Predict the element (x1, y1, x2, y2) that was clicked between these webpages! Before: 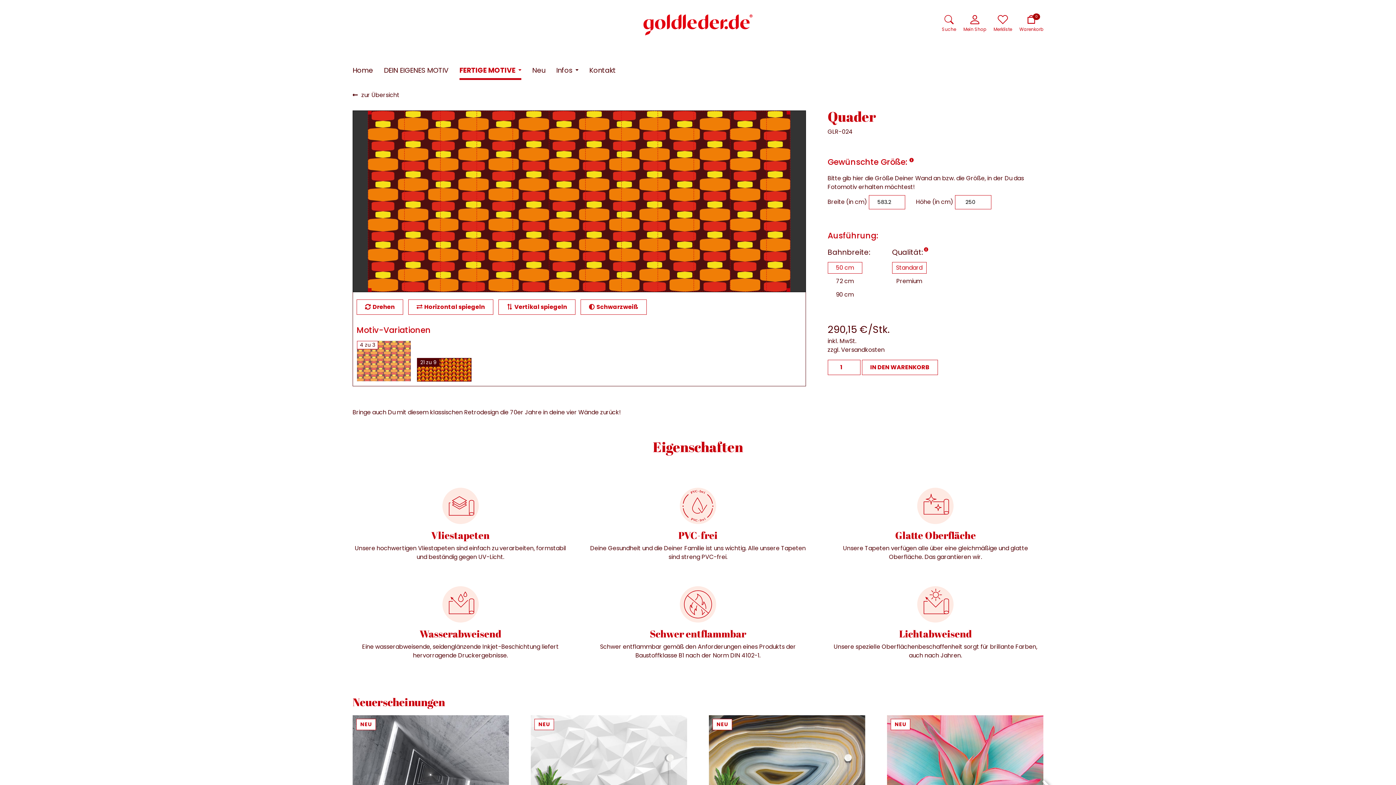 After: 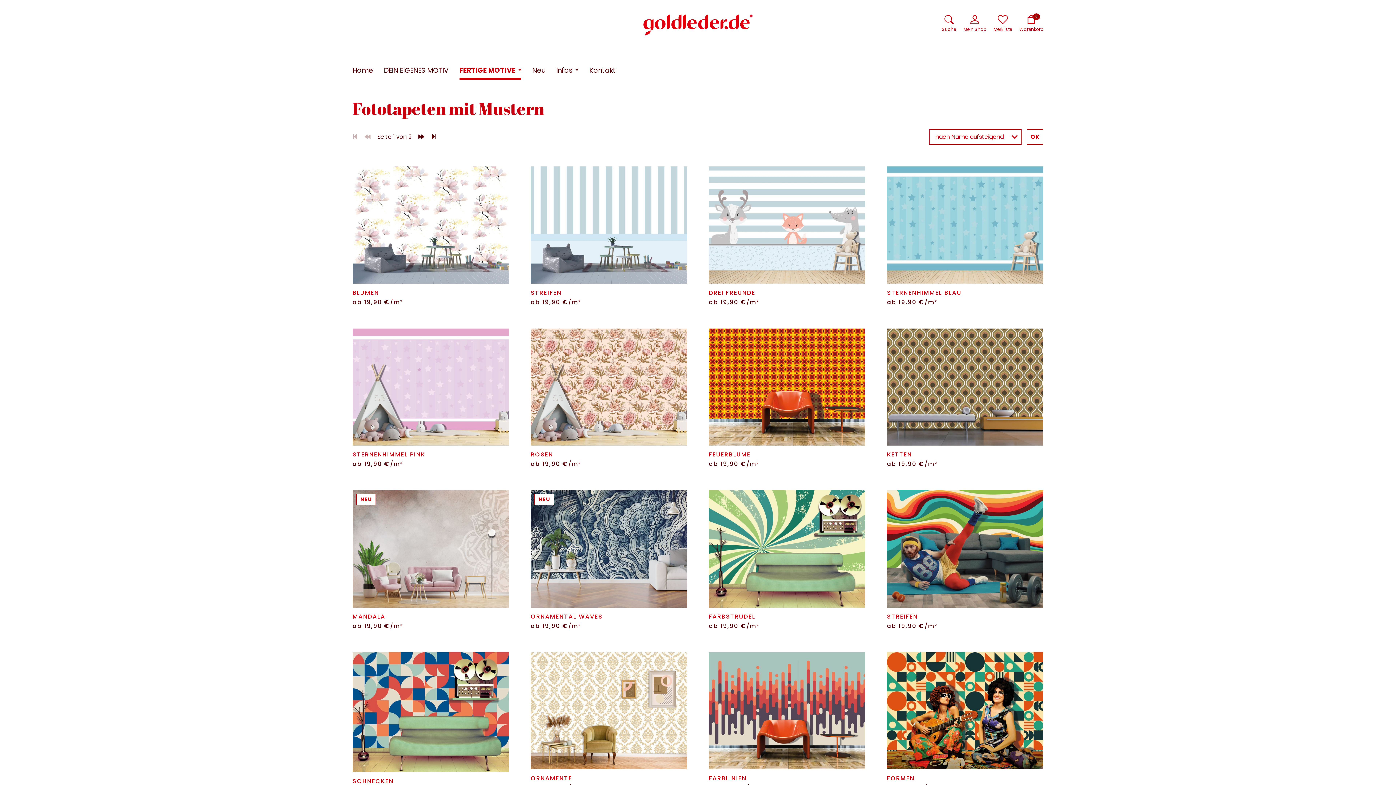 Action: label: zur Übersicht bbox: (352, 90, 399, 99)